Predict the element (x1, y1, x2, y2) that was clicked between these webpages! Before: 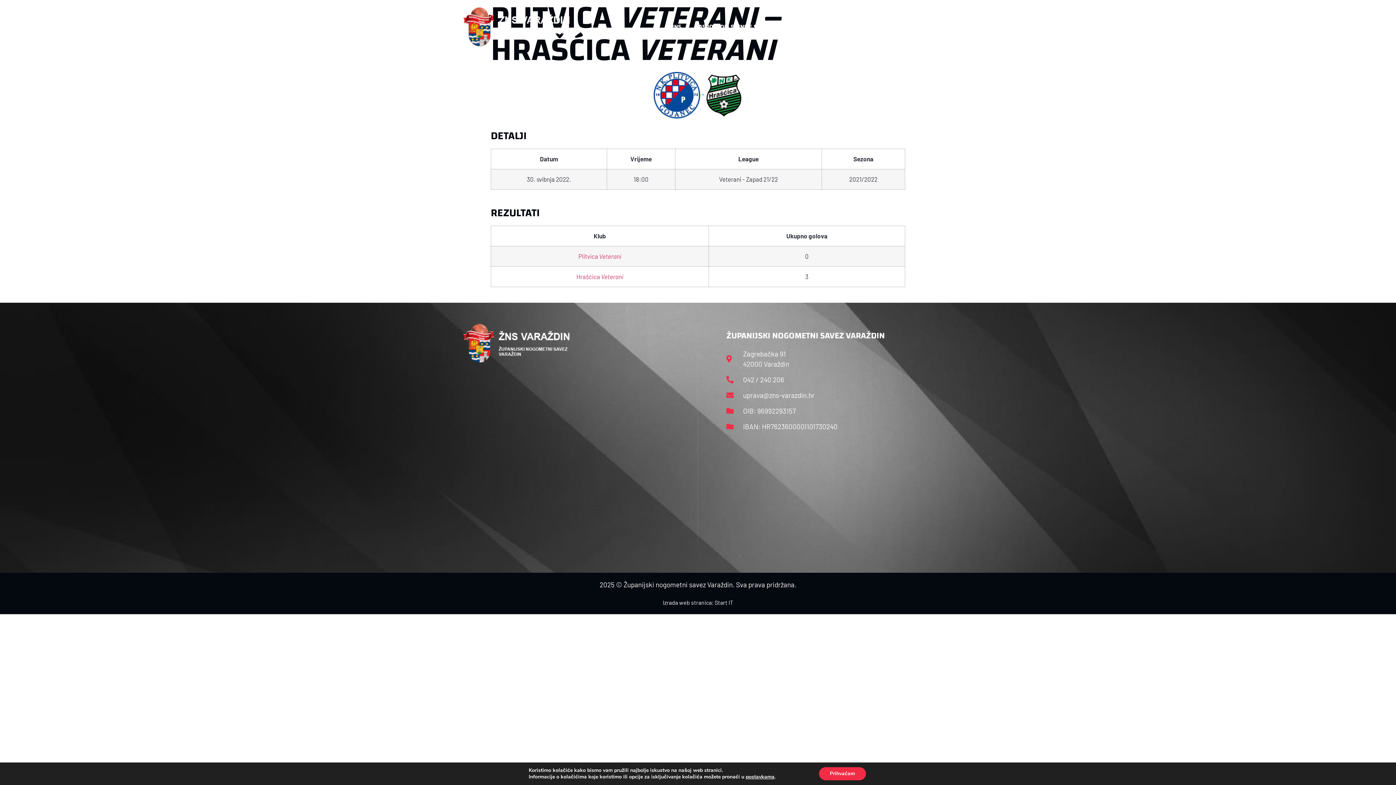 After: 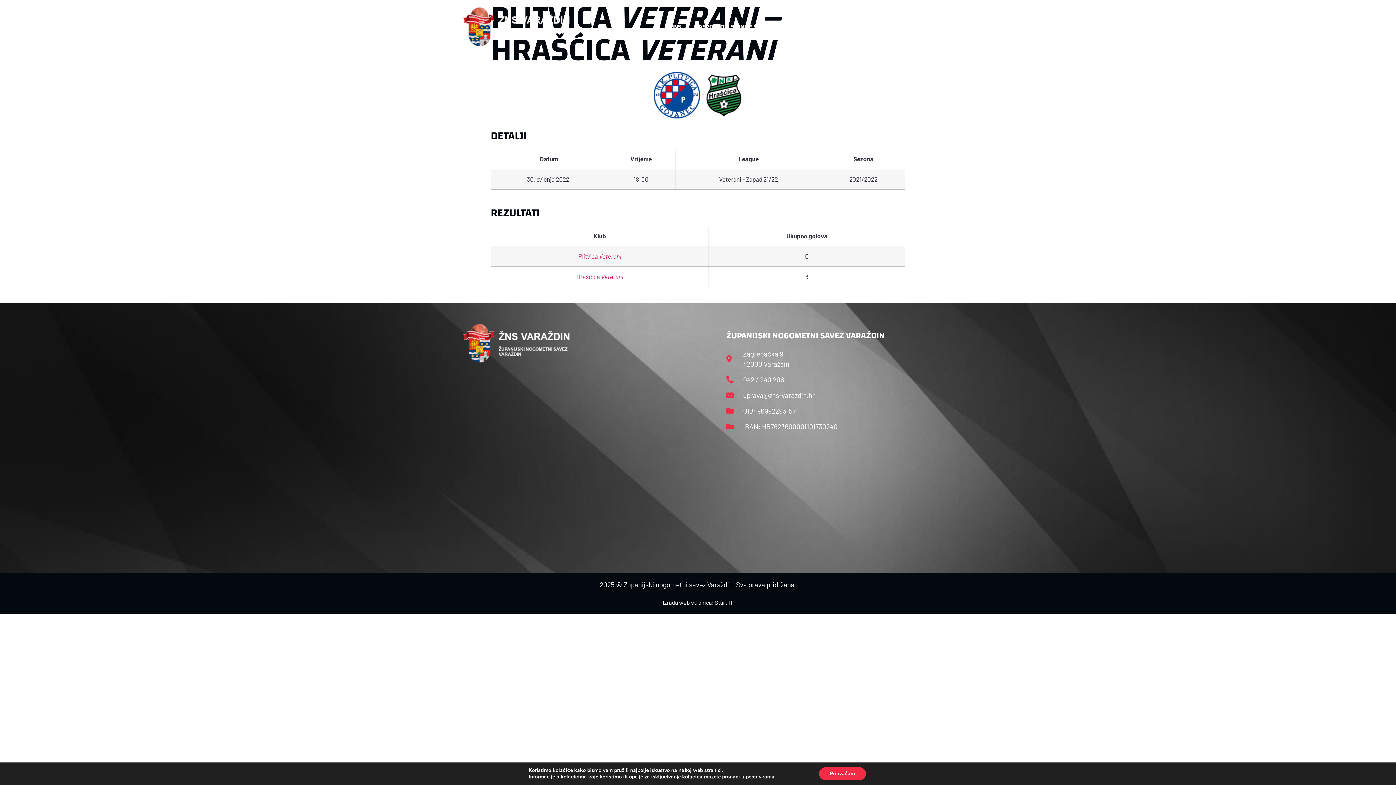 Action: bbox: (670, 18, 681, 35) label: HNS